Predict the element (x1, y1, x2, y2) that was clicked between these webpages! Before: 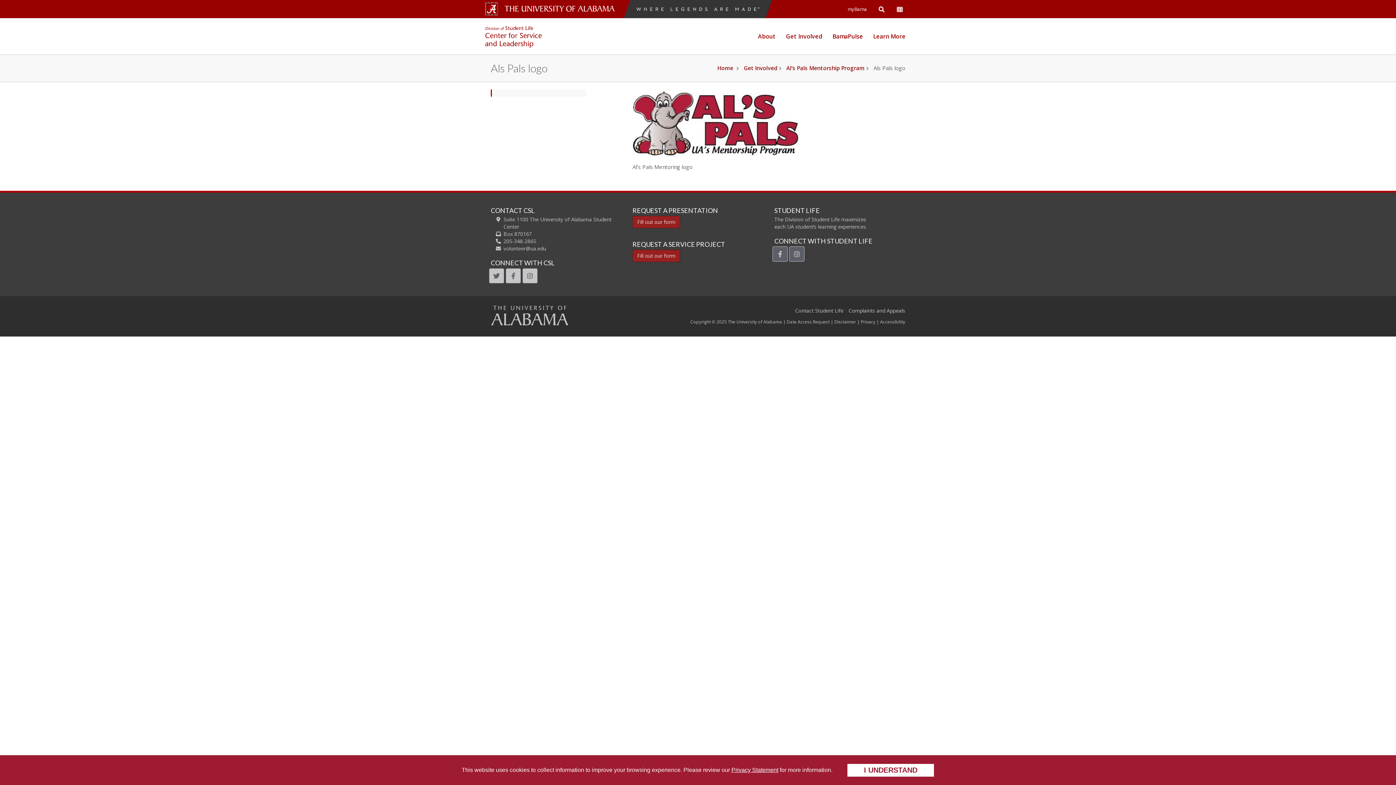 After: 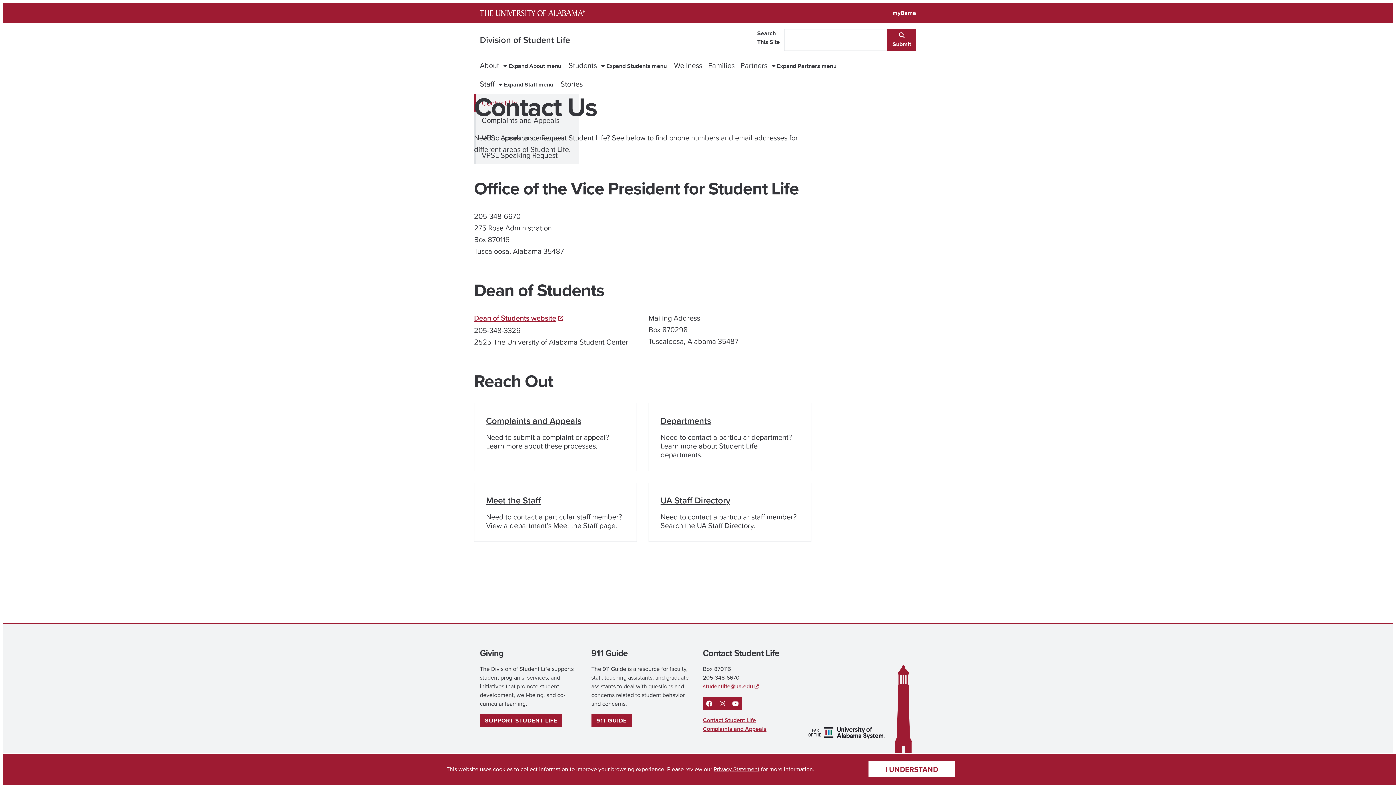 Action: label: Contact Student Life bbox: (795, 307, 843, 314)